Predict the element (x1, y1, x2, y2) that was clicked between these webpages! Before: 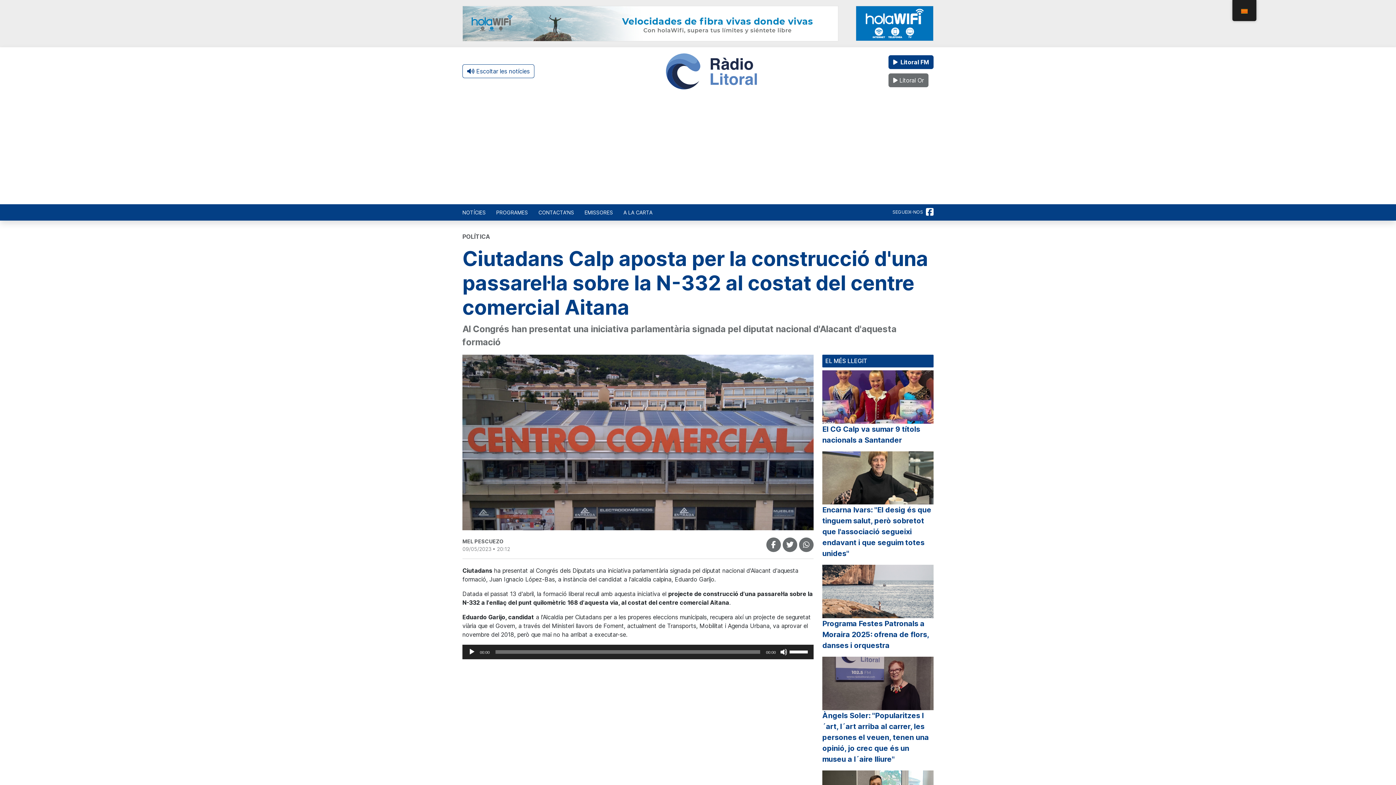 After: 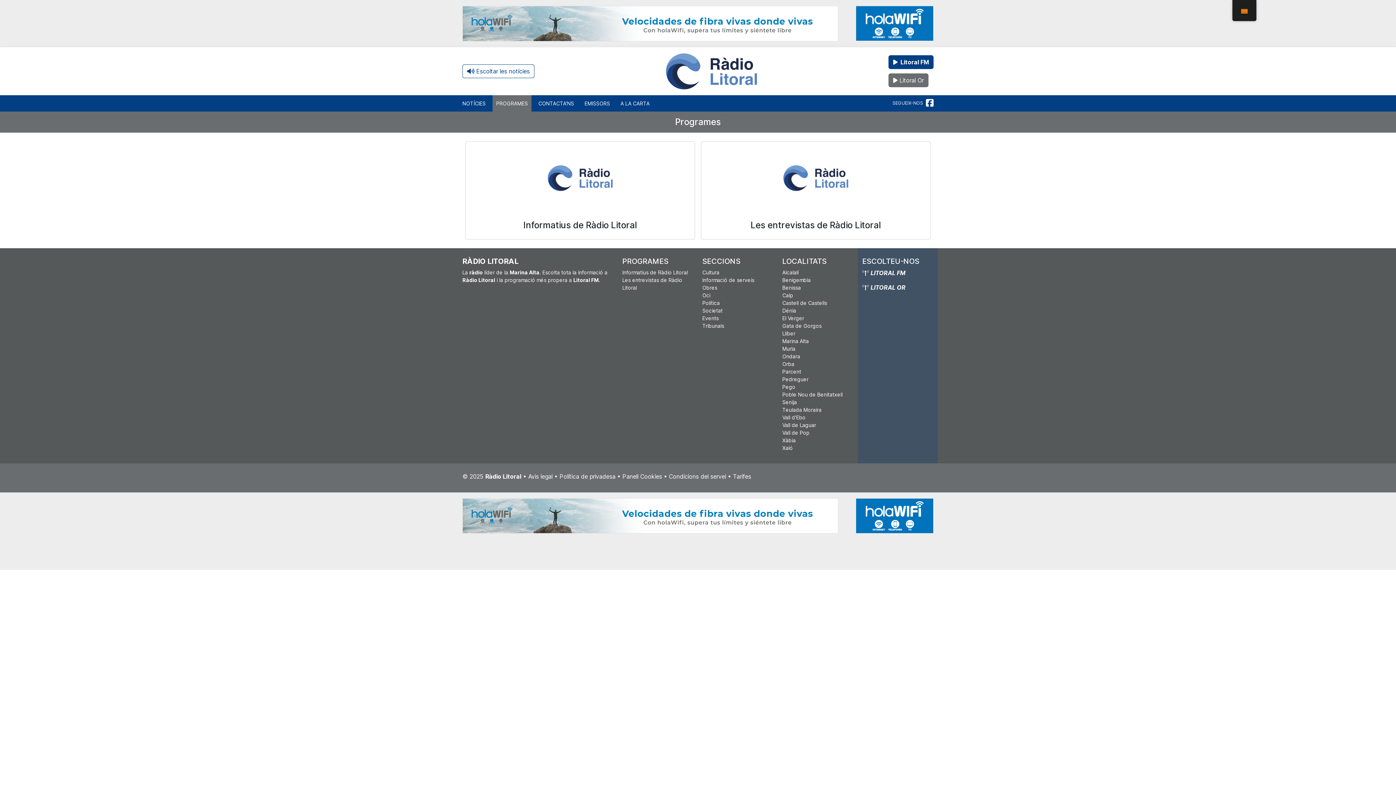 Action: label: PROGRAMES bbox: (492, 204, 531, 220)